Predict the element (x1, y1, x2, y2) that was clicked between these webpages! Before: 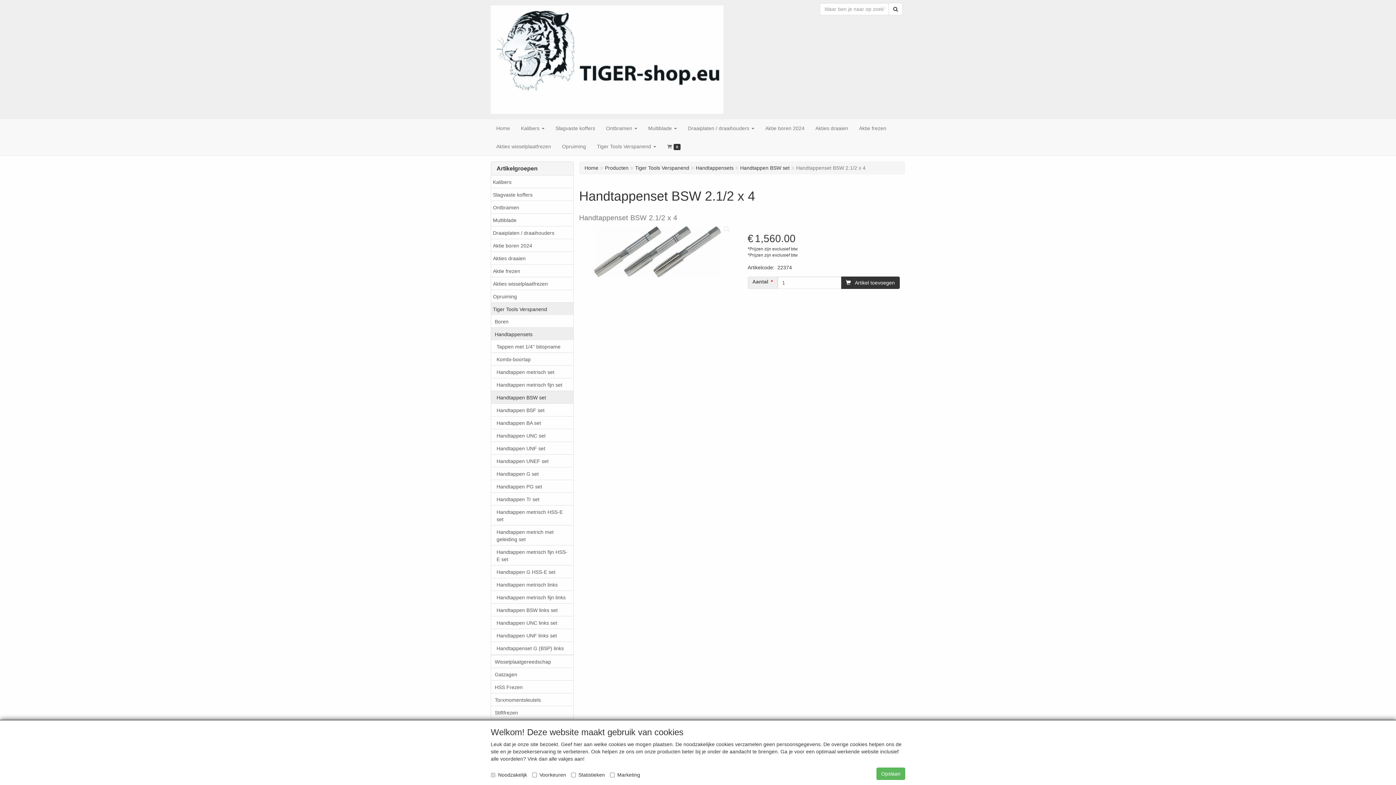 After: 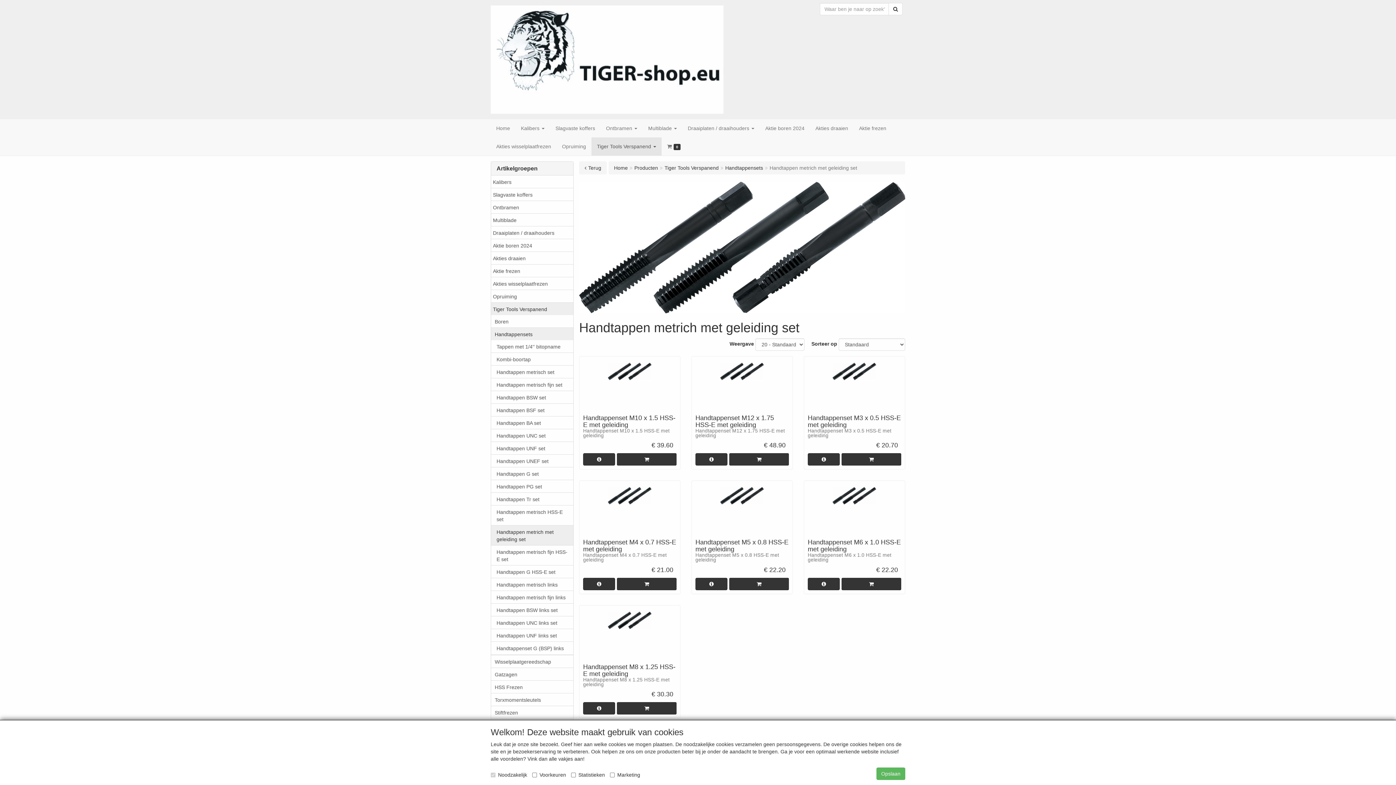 Action: bbox: (491, 525, 573, 545) label: Handtappen metrich met geleiding set